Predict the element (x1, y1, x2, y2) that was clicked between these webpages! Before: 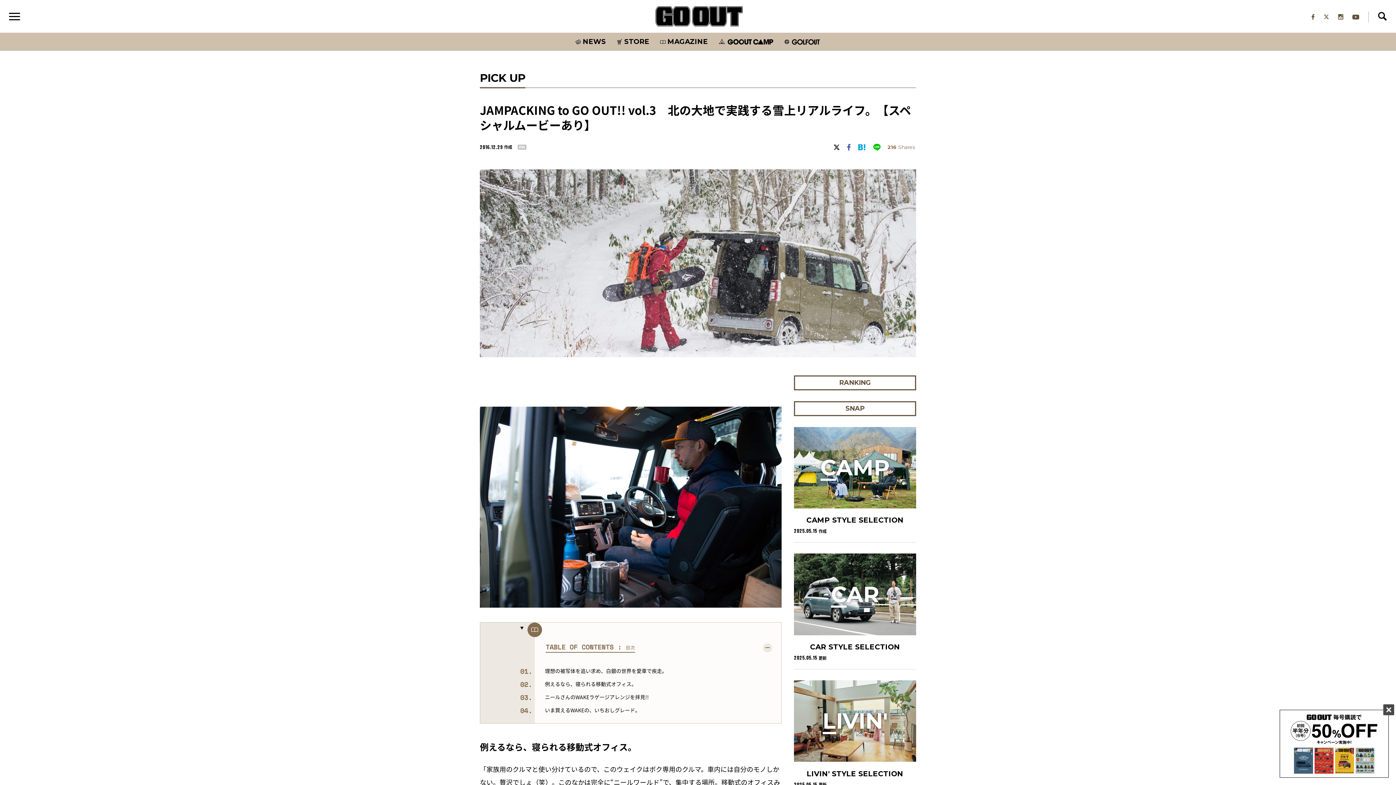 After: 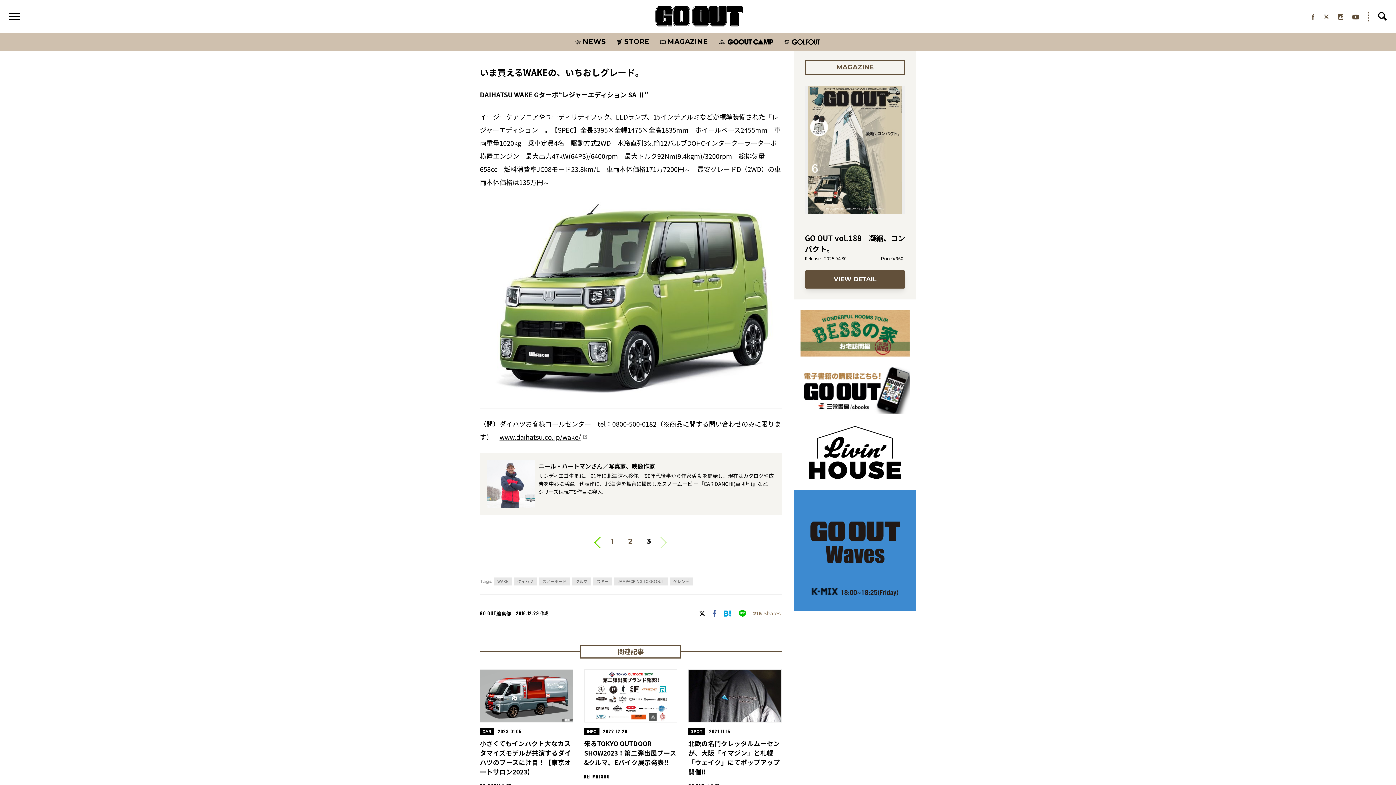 Action: label: いま買えるWAKEの、いちおしグレード。 bbox: (520, 706, 770, 714)